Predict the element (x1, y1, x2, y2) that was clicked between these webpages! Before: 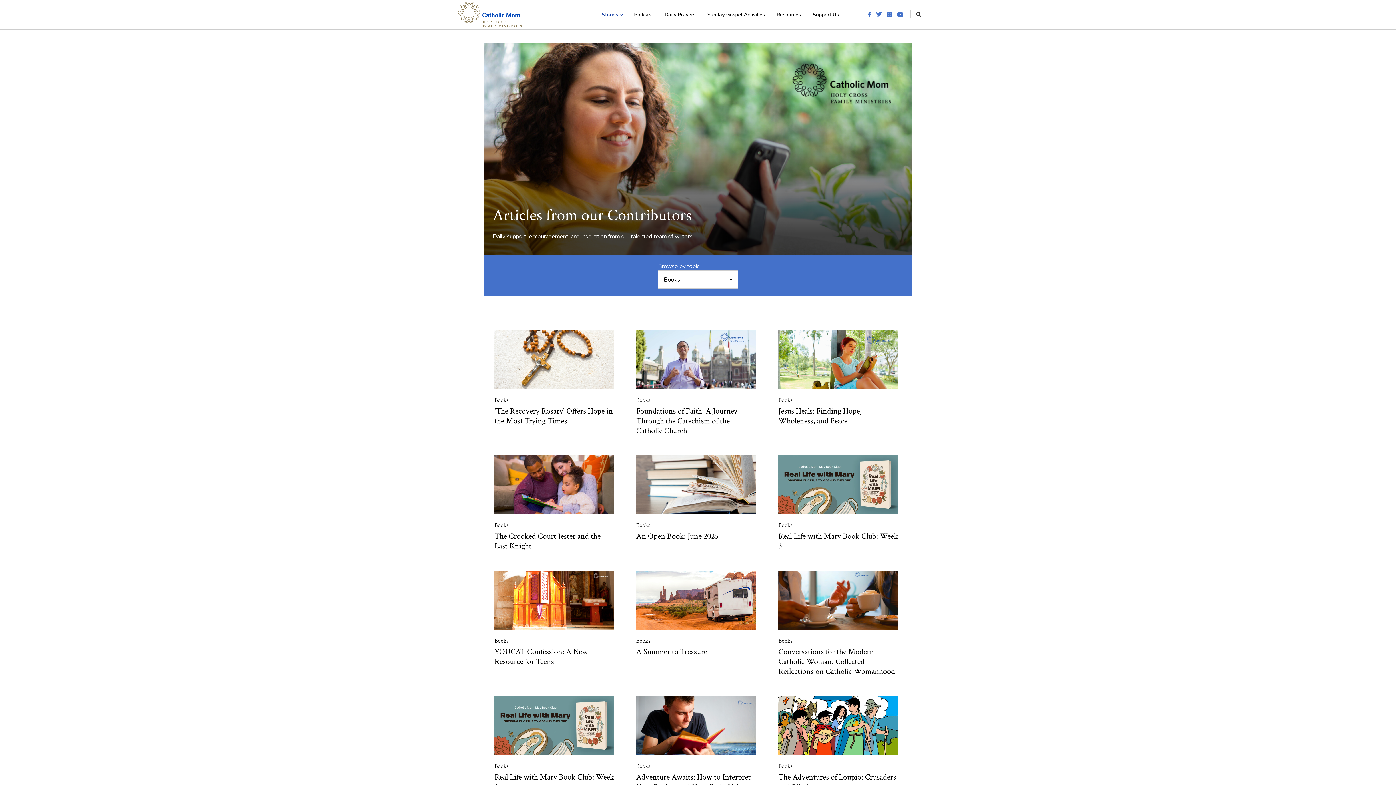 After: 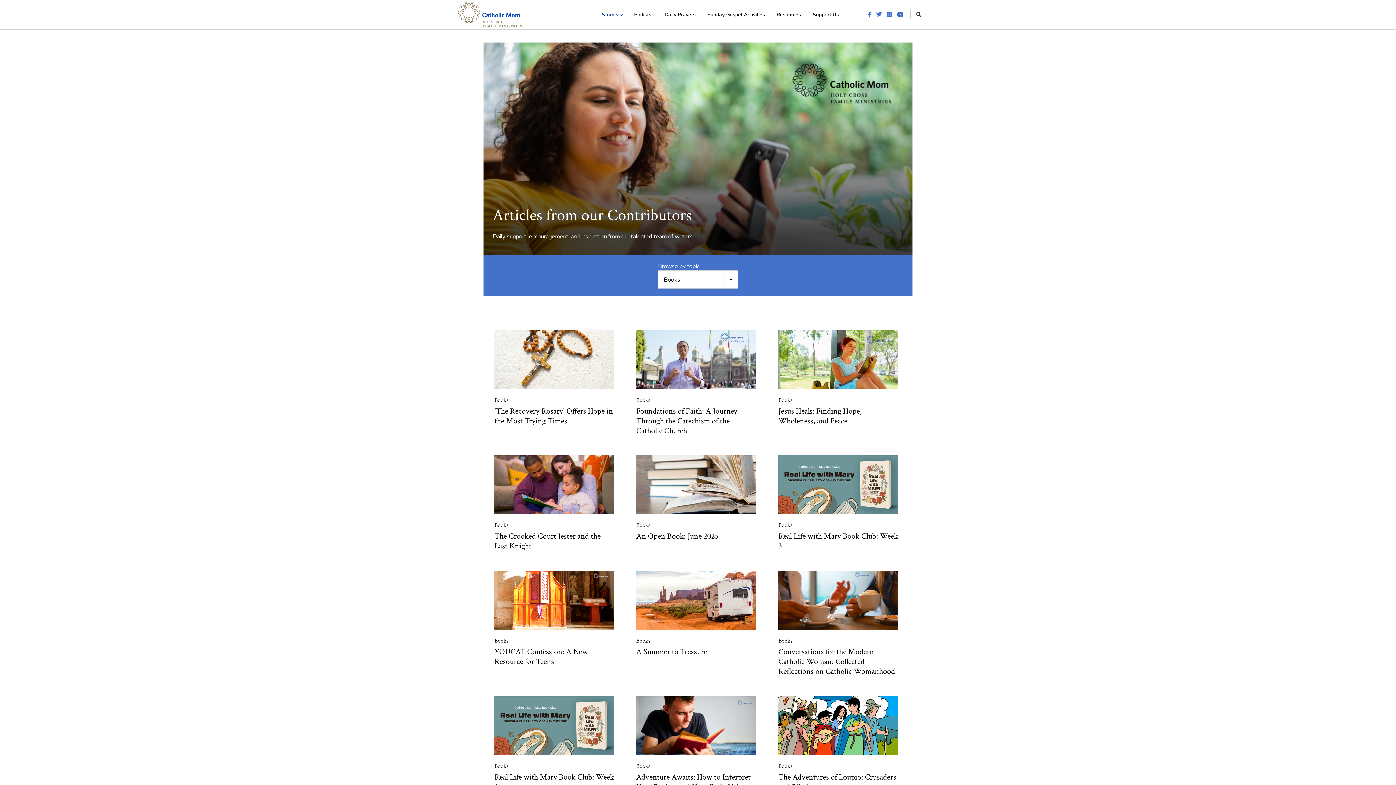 Action: bbox: (868, 10, 871, 18)